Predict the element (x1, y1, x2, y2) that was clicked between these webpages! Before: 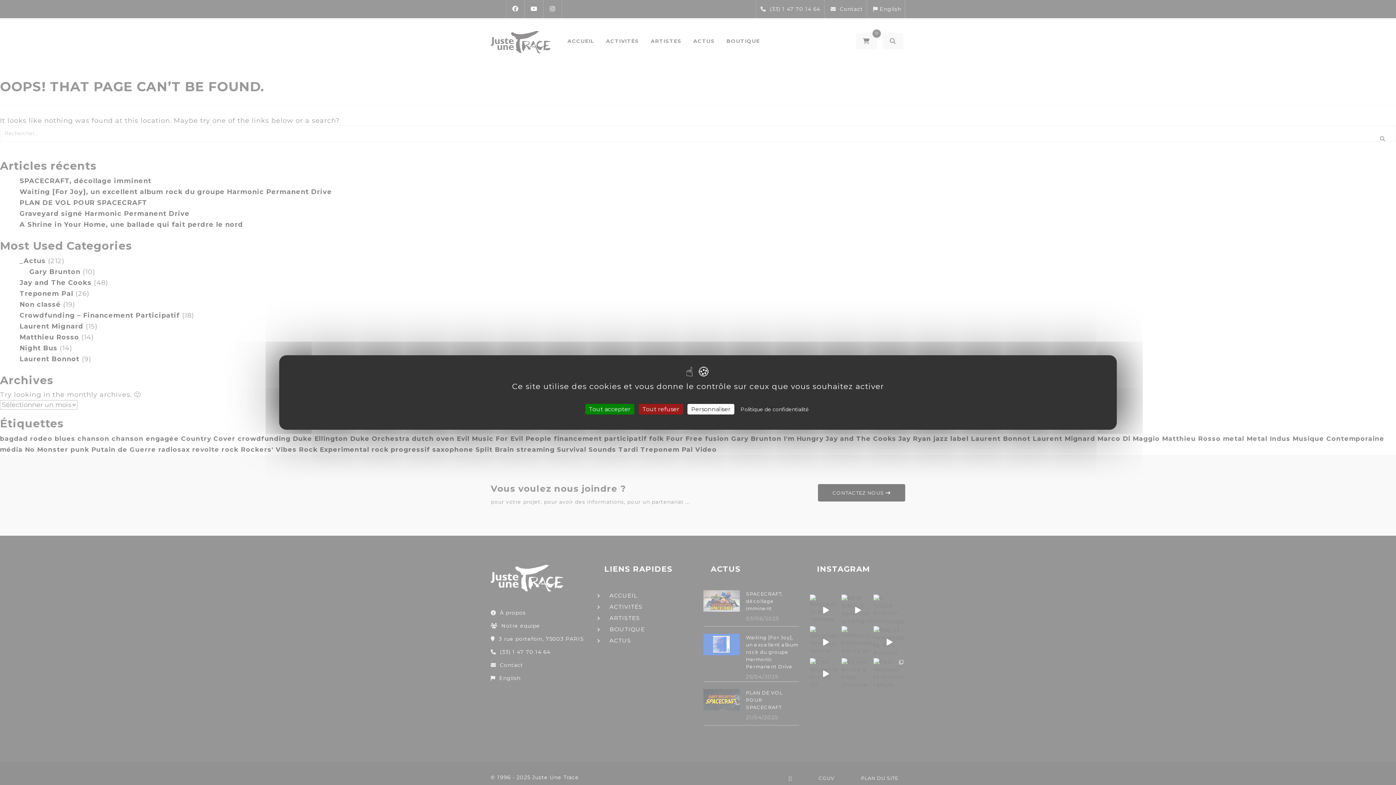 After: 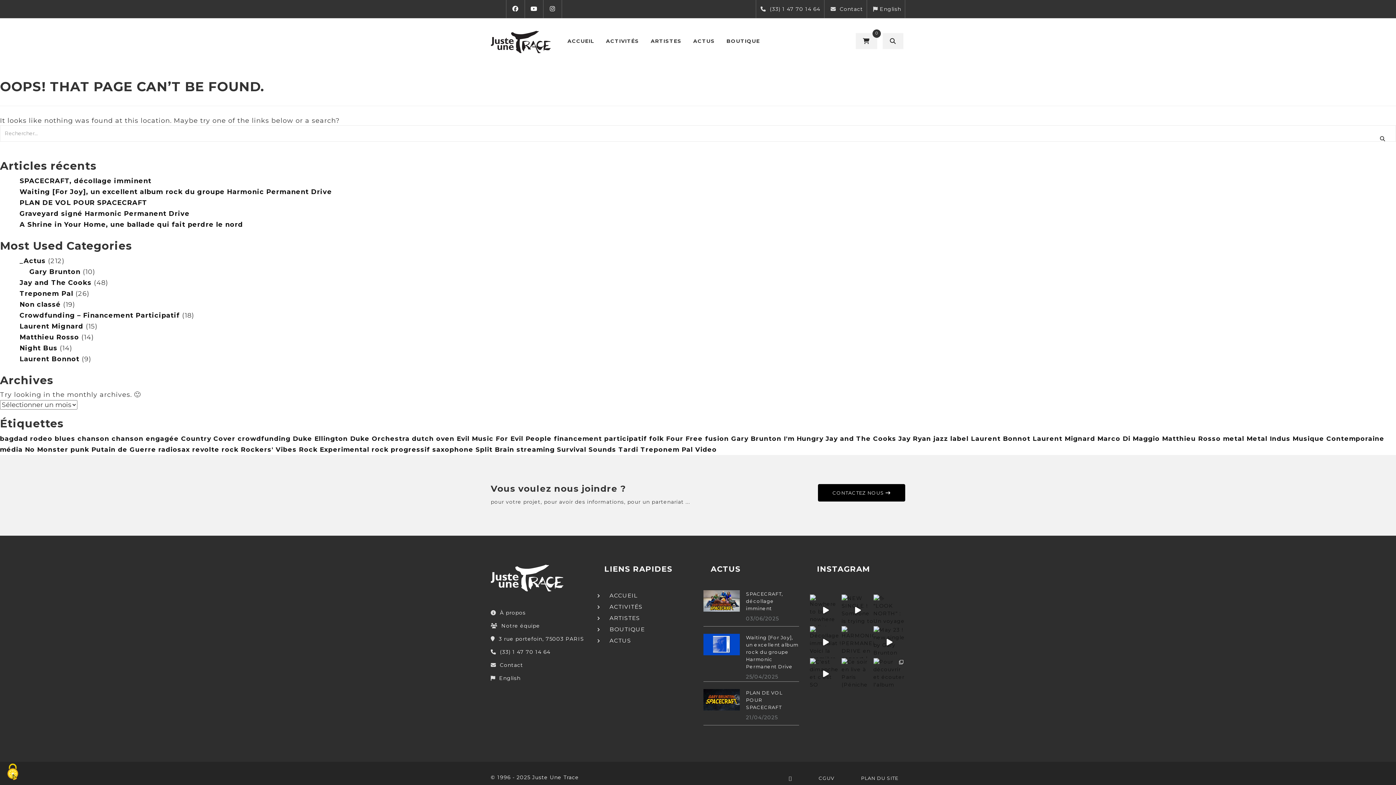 Action: bbox: (585, 404, 634, 414) label: Cookies : Tout accepter